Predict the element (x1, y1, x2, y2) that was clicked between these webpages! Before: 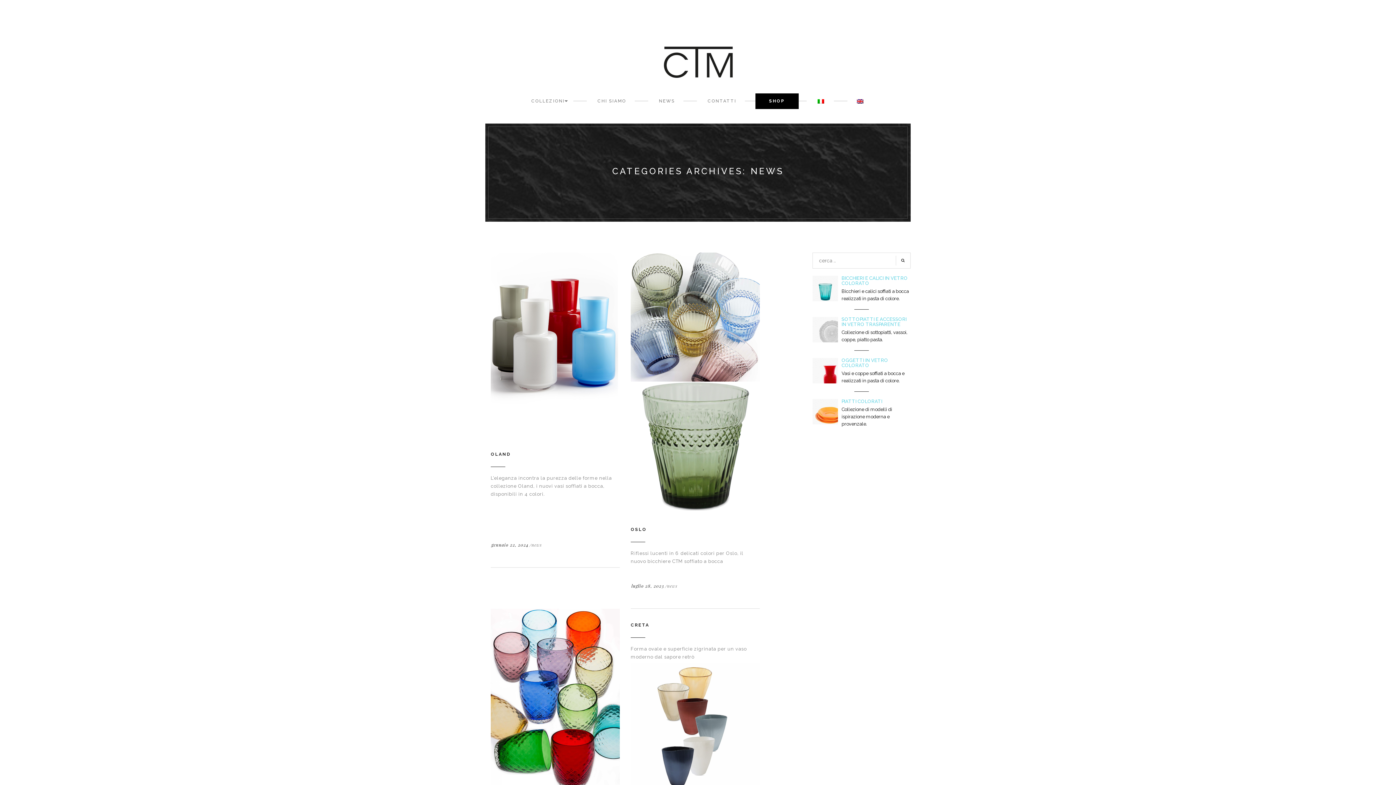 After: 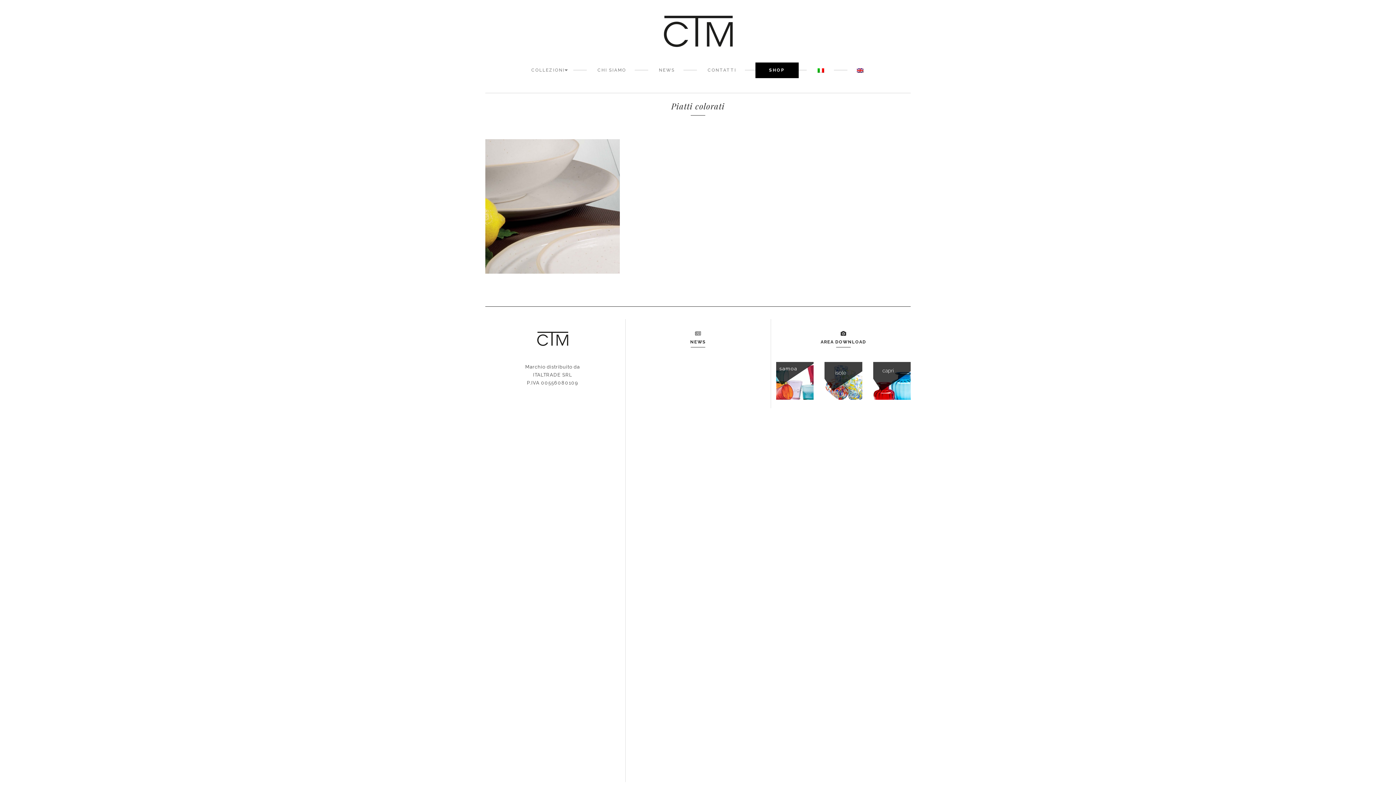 Action: bbox: (812, 412, 838, 418)